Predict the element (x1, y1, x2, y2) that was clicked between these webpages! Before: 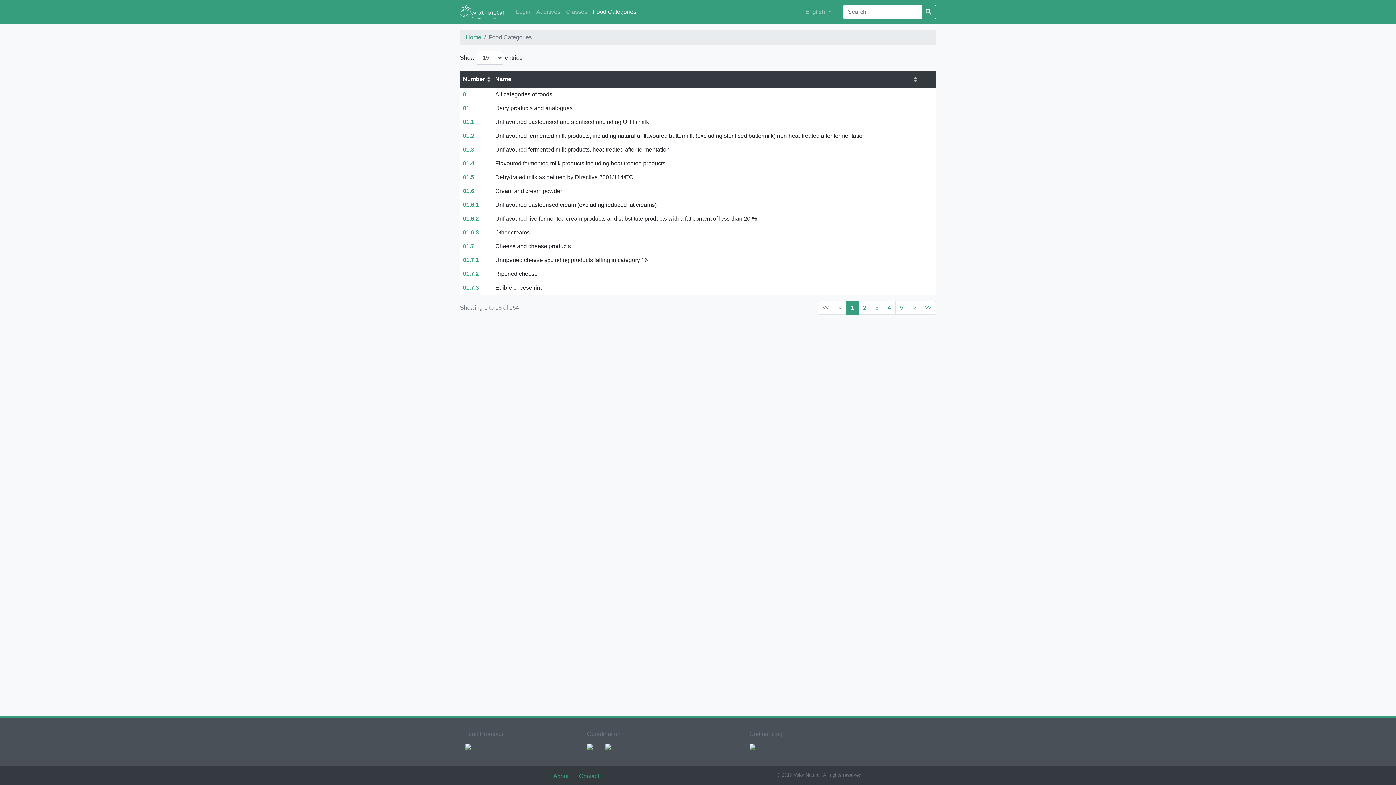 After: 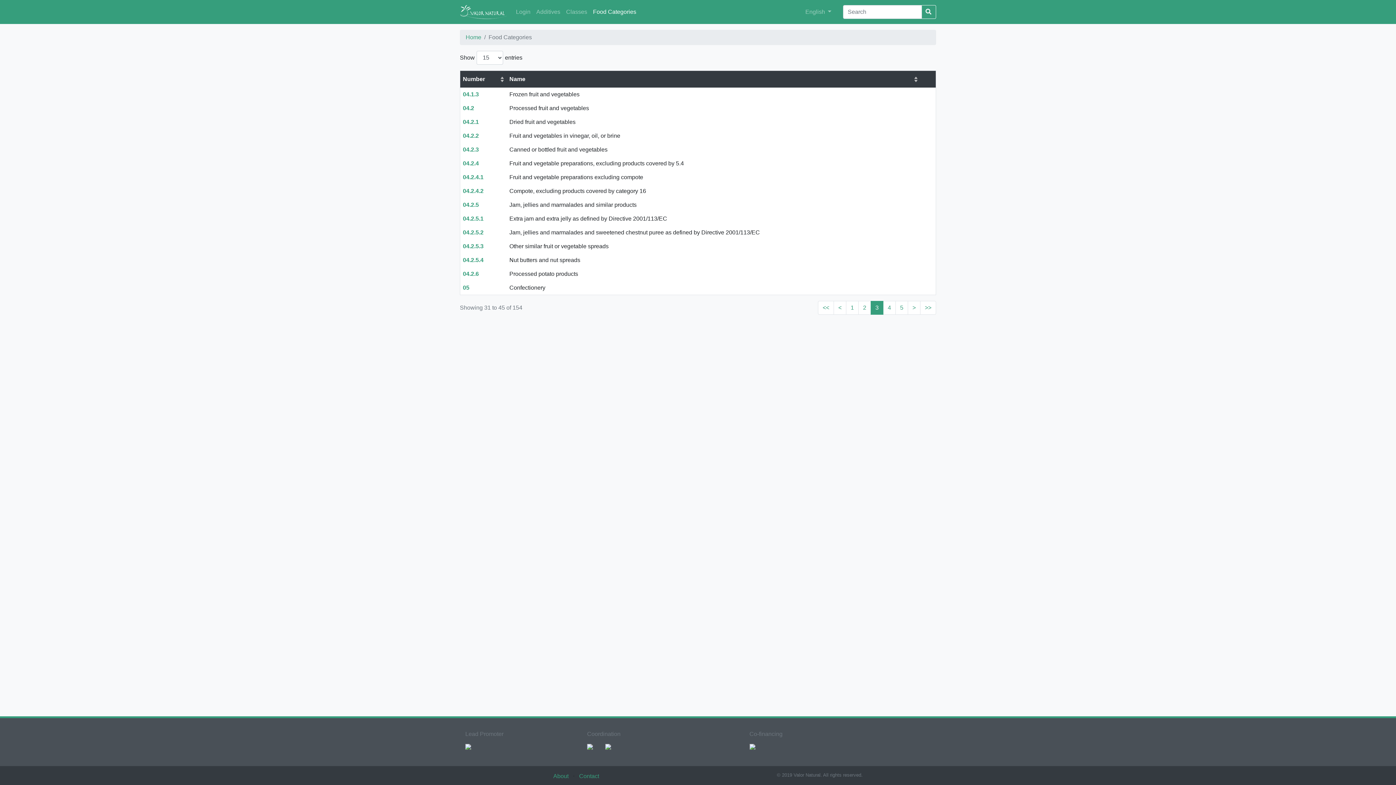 Action: bbox: (870, 300, 883, 314) label: 3